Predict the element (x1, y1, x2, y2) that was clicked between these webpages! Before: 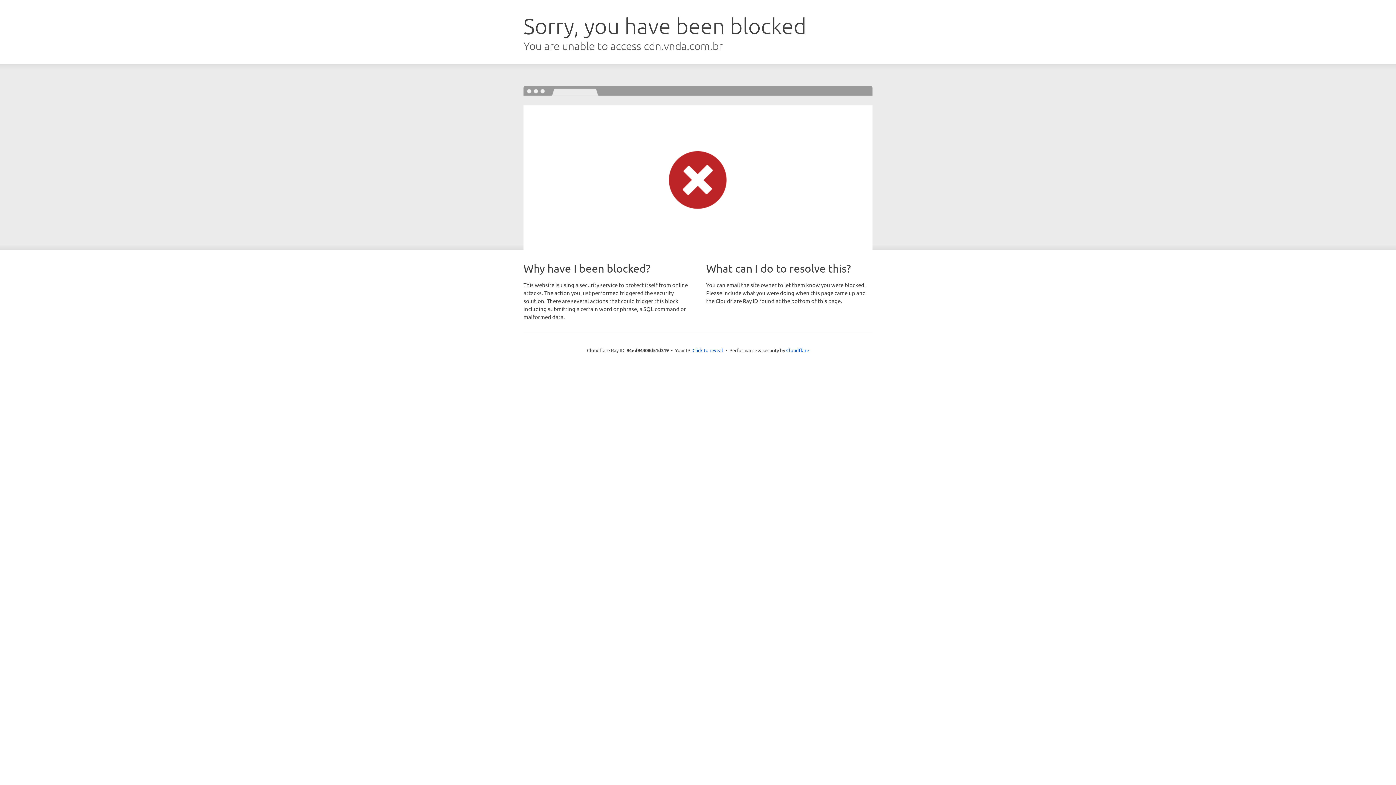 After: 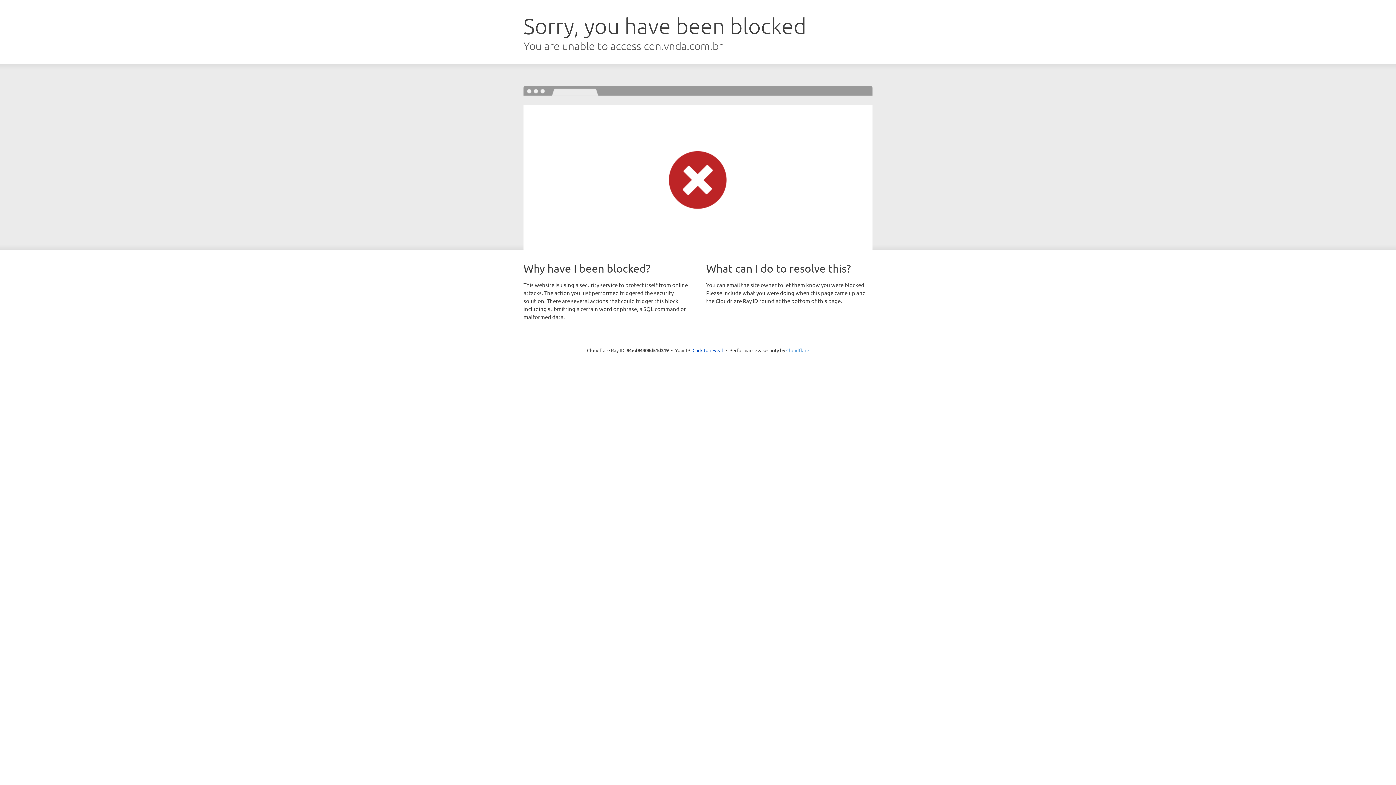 Action: bbox: (786, 347, 809, 353) label: Cloudflare